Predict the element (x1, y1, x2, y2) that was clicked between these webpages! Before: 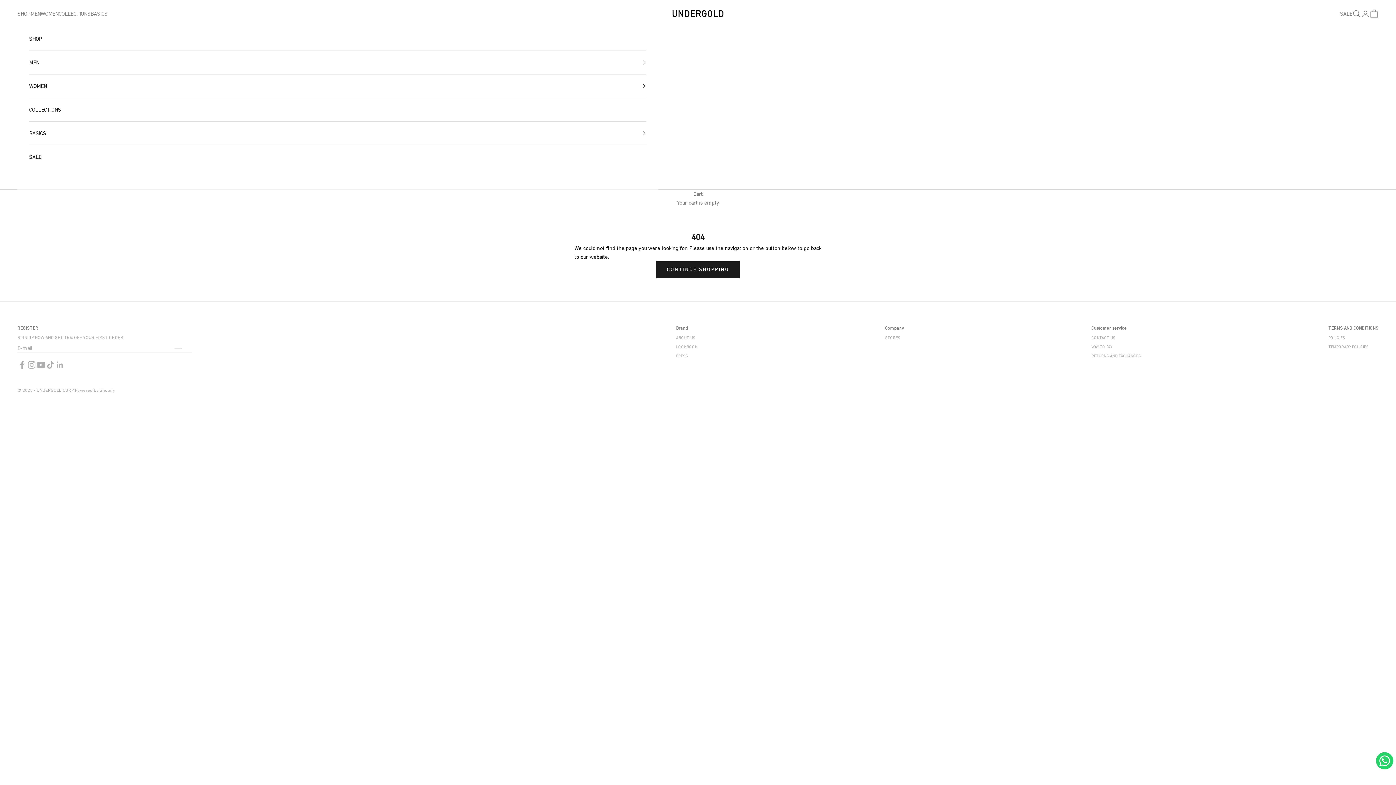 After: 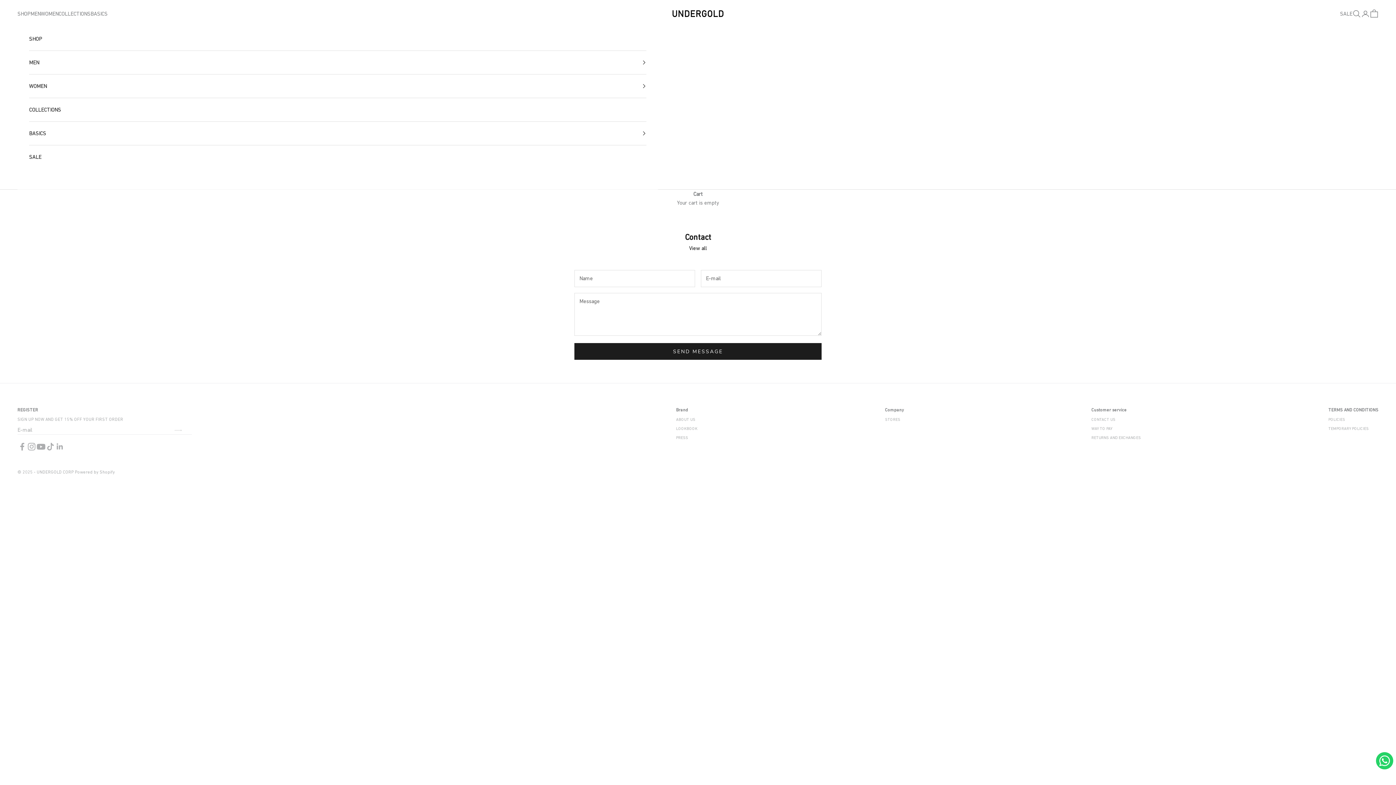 Action: label: CONTACT US bbox: (1091, 335, 1115, 339)